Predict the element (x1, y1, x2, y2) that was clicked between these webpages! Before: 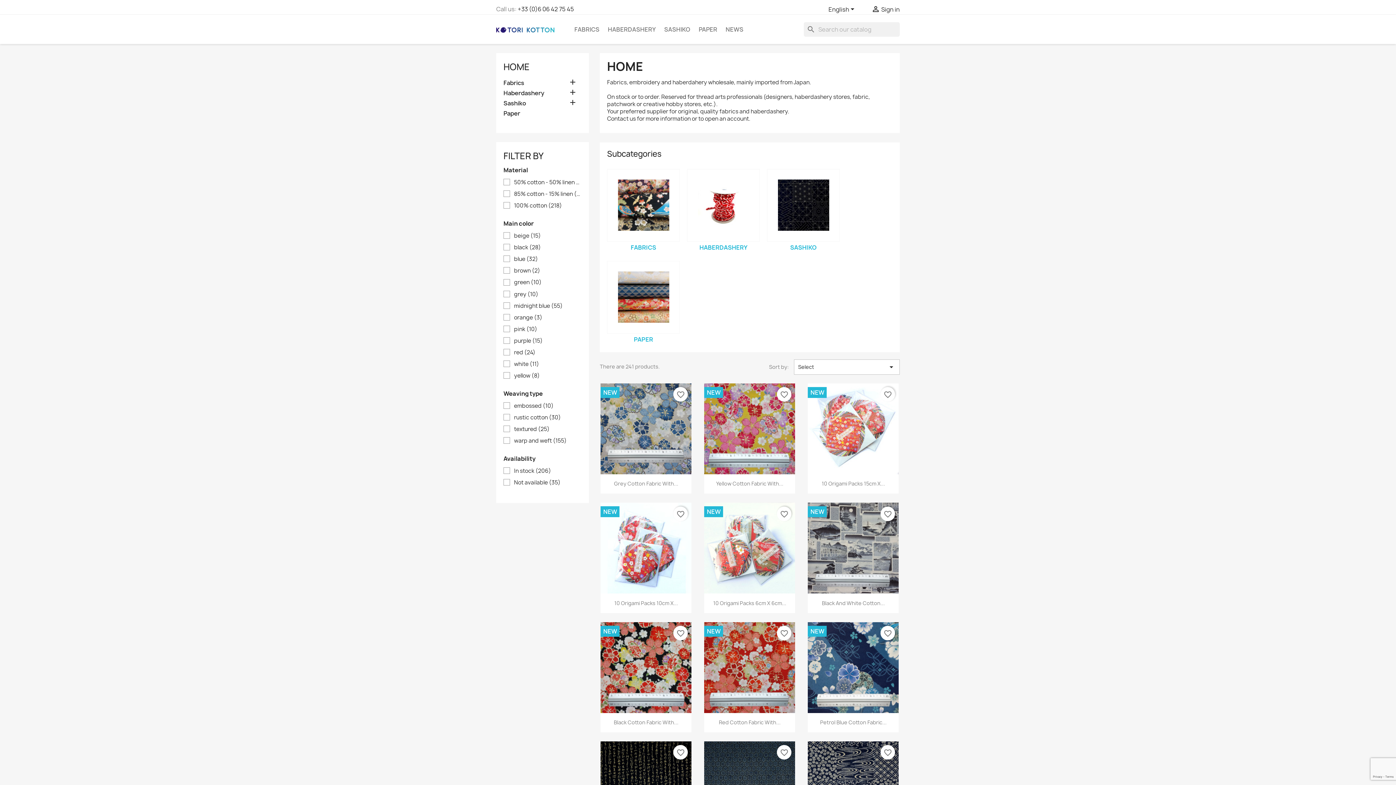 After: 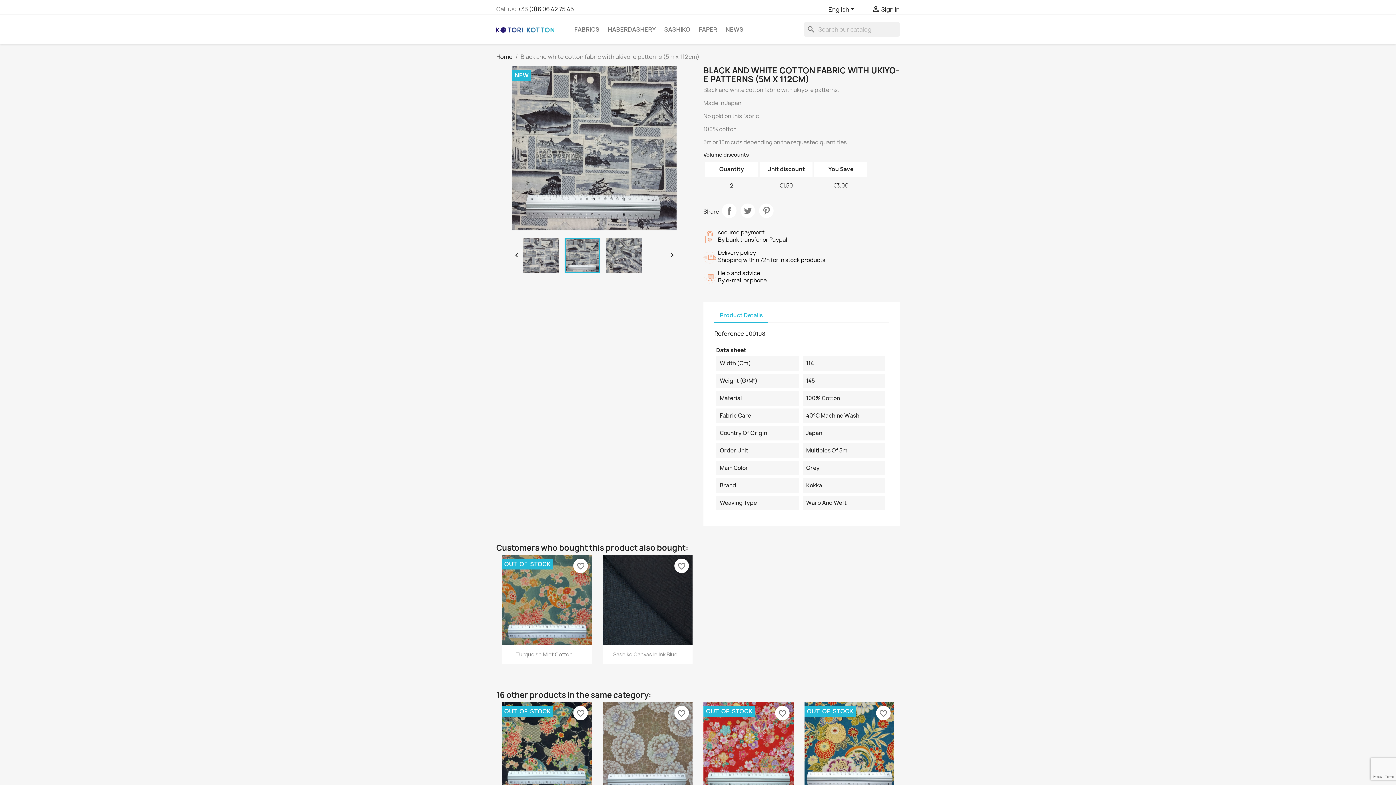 Action: label: Black And White Cotton... bbox: (822, 599, 885, 606)